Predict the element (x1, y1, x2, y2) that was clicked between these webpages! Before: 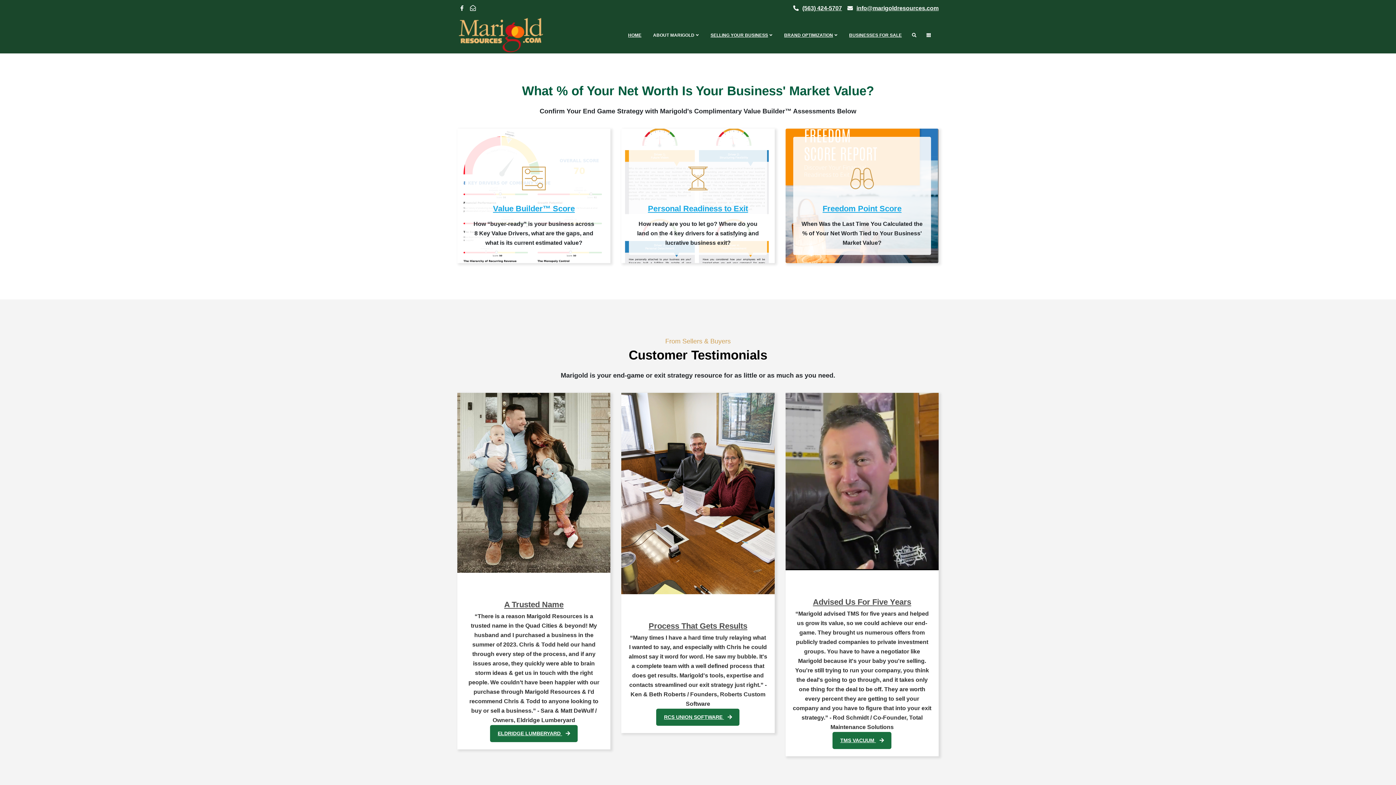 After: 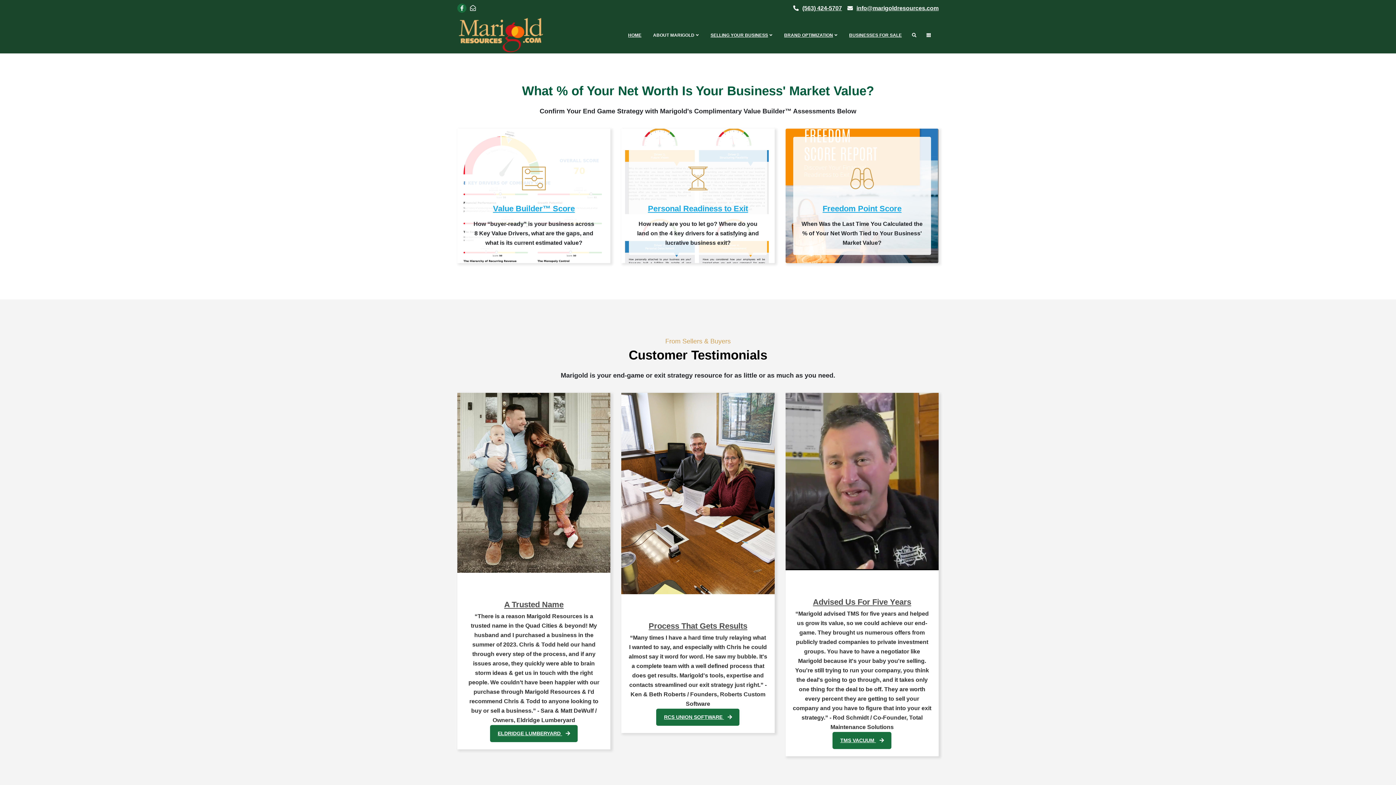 Action: bbox: (457, 5, 466, 11)